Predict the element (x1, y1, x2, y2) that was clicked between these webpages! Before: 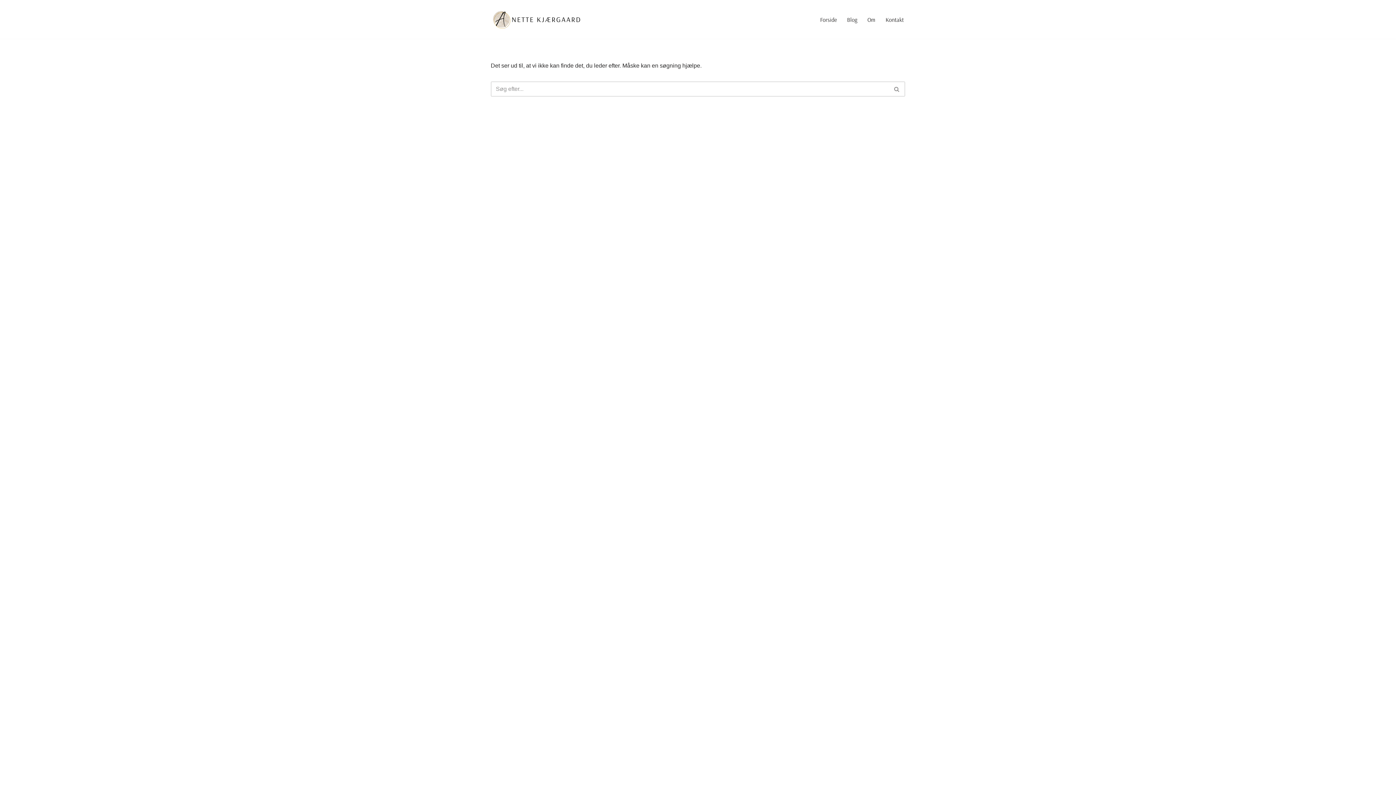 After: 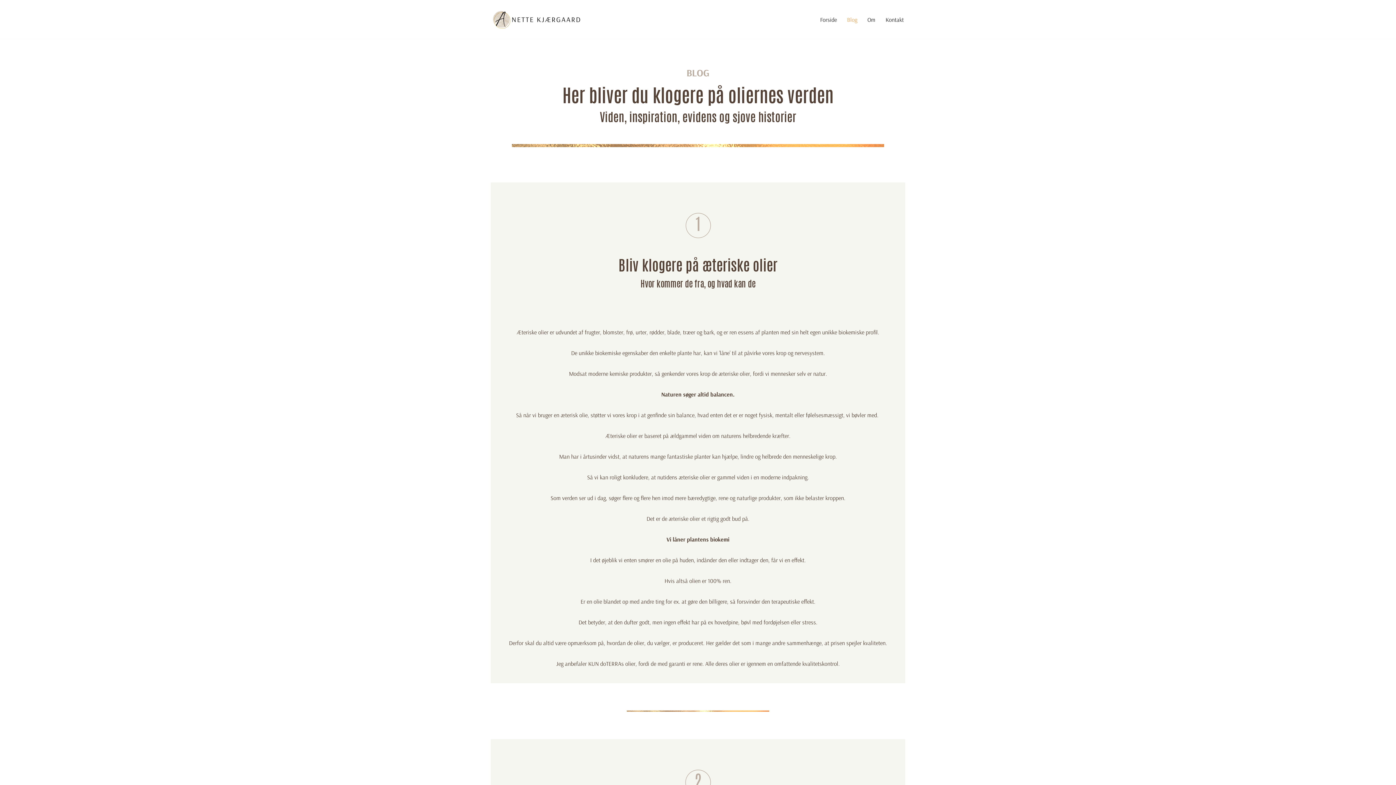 Action: label: Blog bbox: (847, 14, 857, 24)